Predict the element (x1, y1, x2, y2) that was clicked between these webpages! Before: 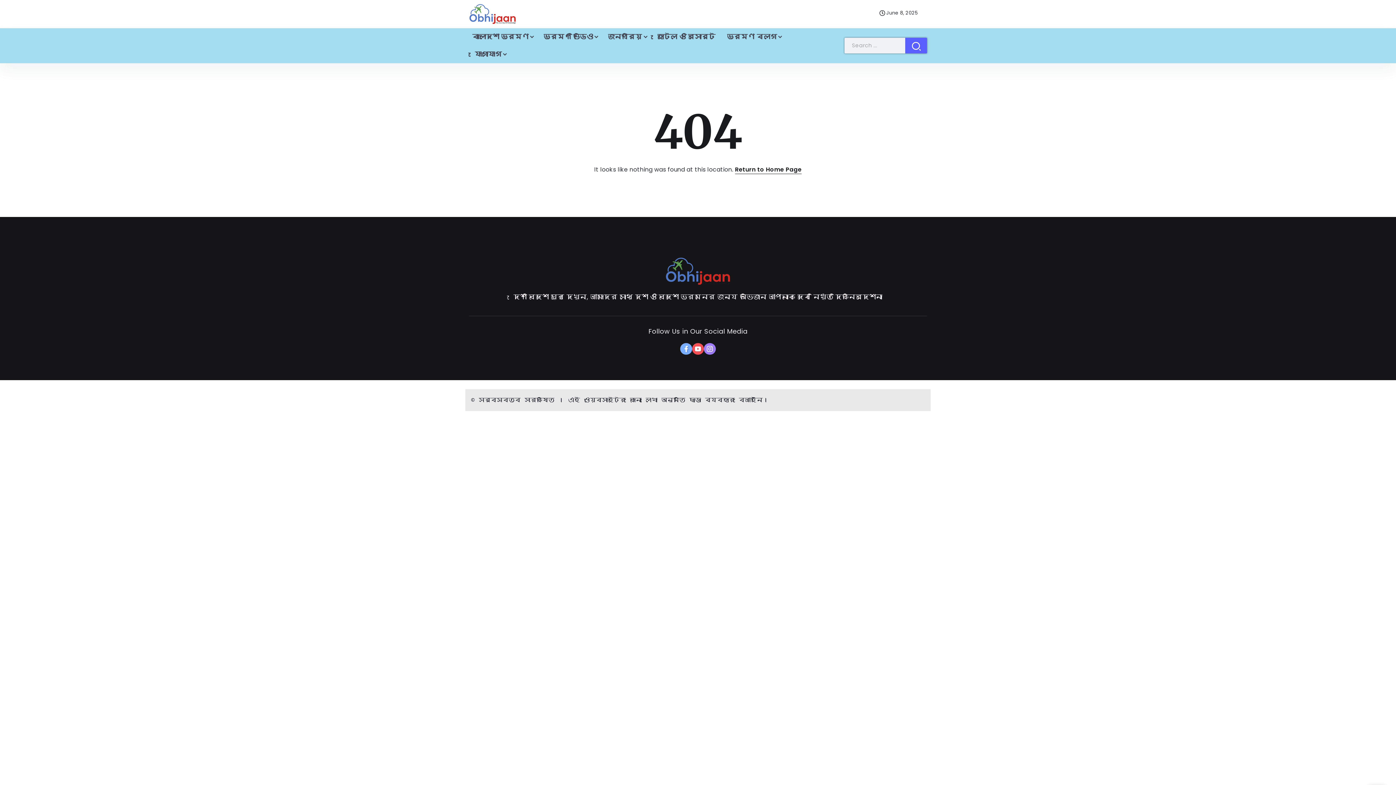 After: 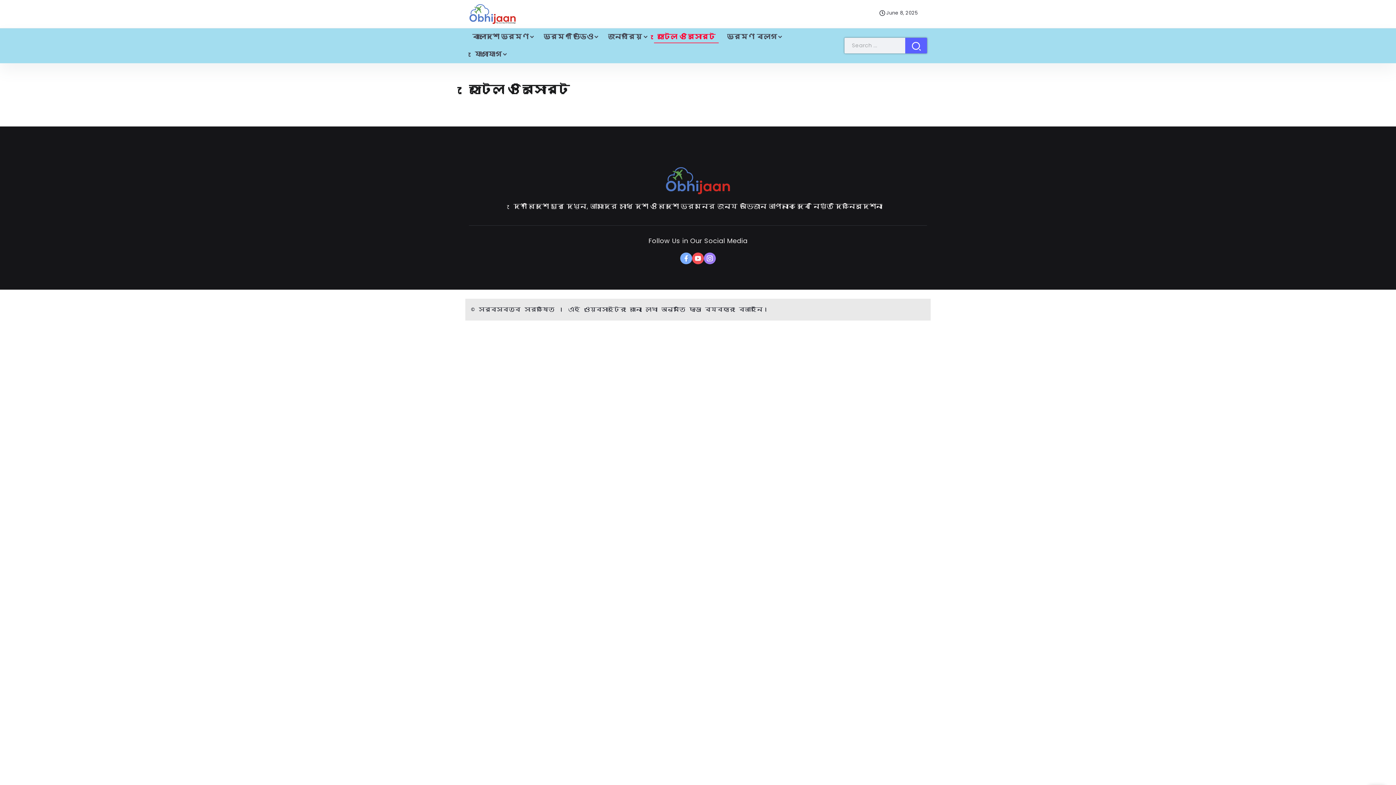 Action: label: হোটেল ও রিসোর্ট bbox: (654, 30, 718, 43)